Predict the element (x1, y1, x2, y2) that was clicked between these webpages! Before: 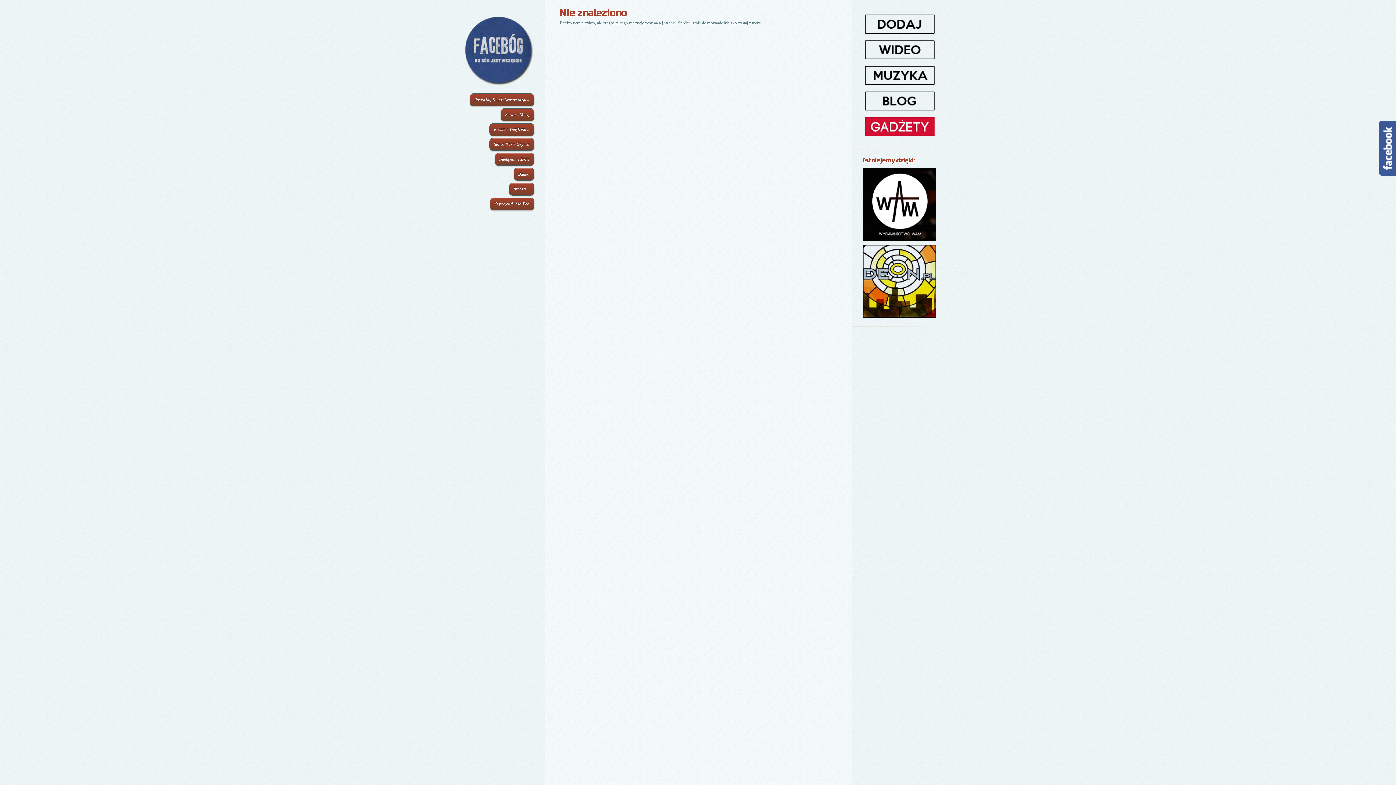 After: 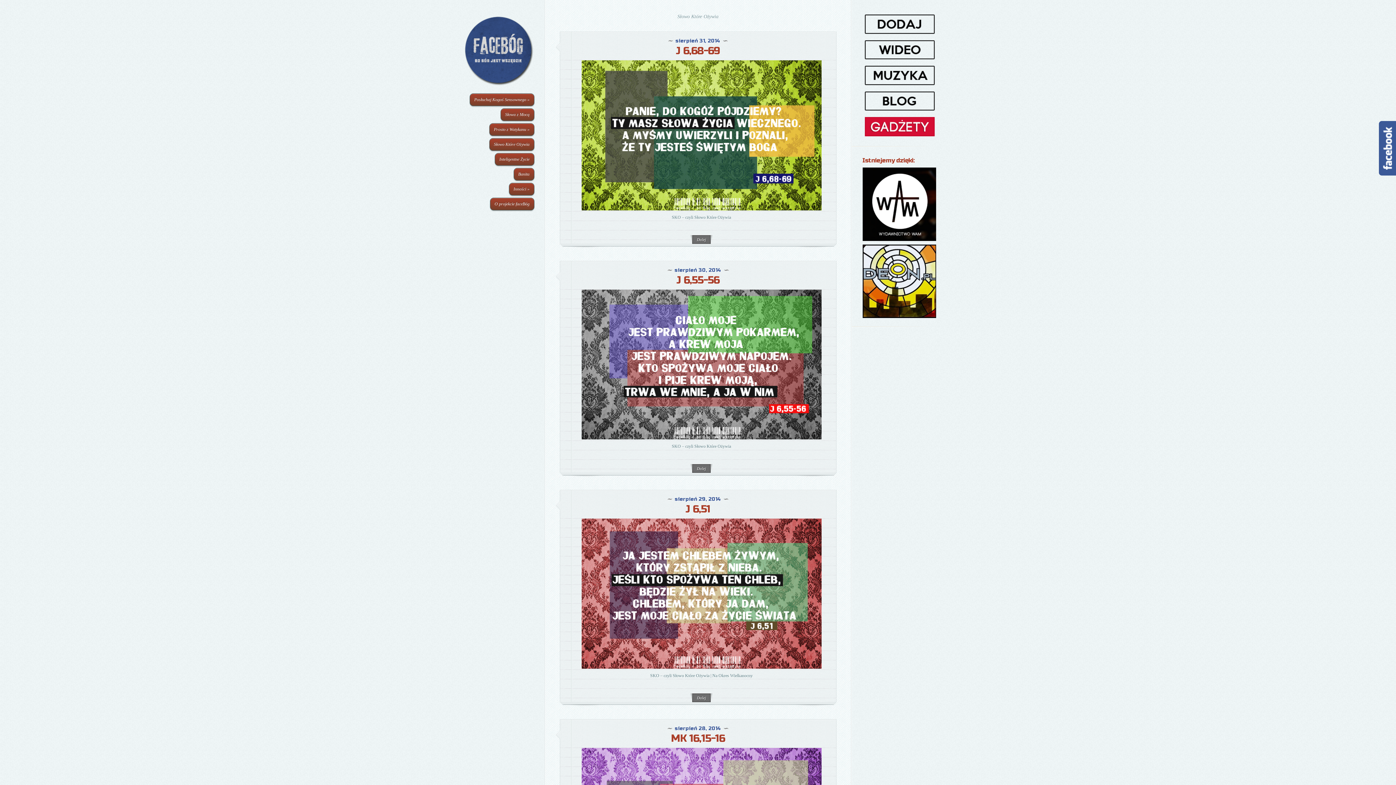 Action: bbox: (489, 138, 534, 150) label: Słowo Które Ożywia